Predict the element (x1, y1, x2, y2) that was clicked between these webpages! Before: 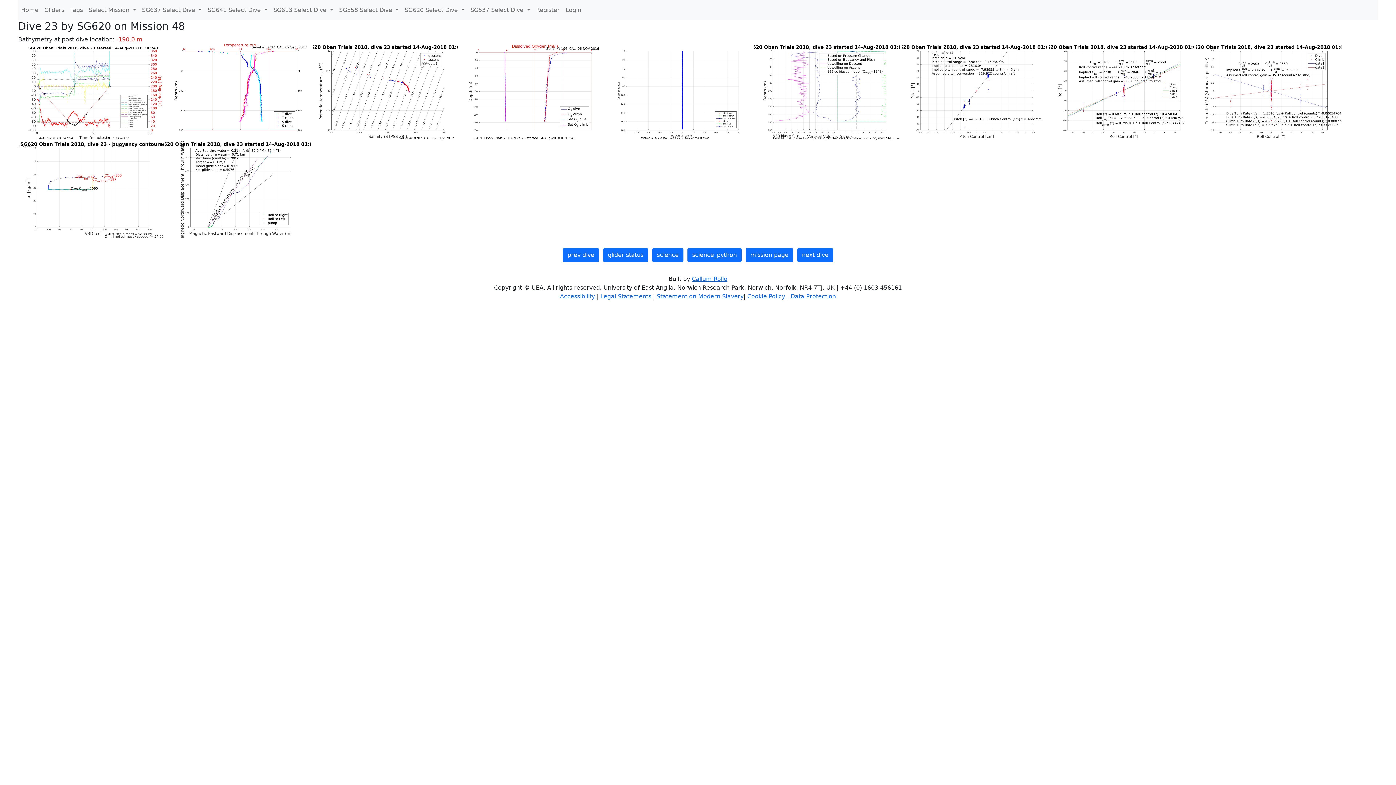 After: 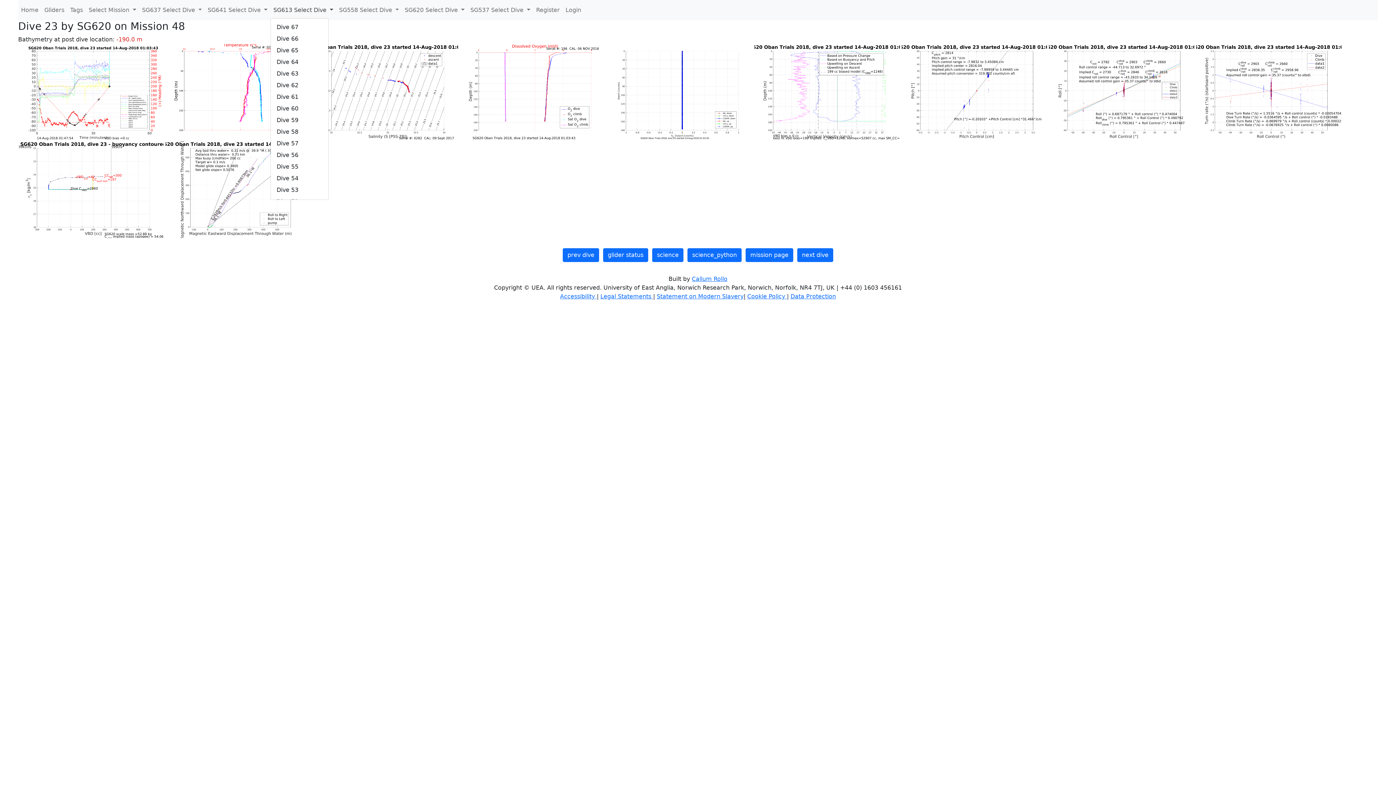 Action: bbox: (270, 2, 336, 17) label: SG613 Select Dive 